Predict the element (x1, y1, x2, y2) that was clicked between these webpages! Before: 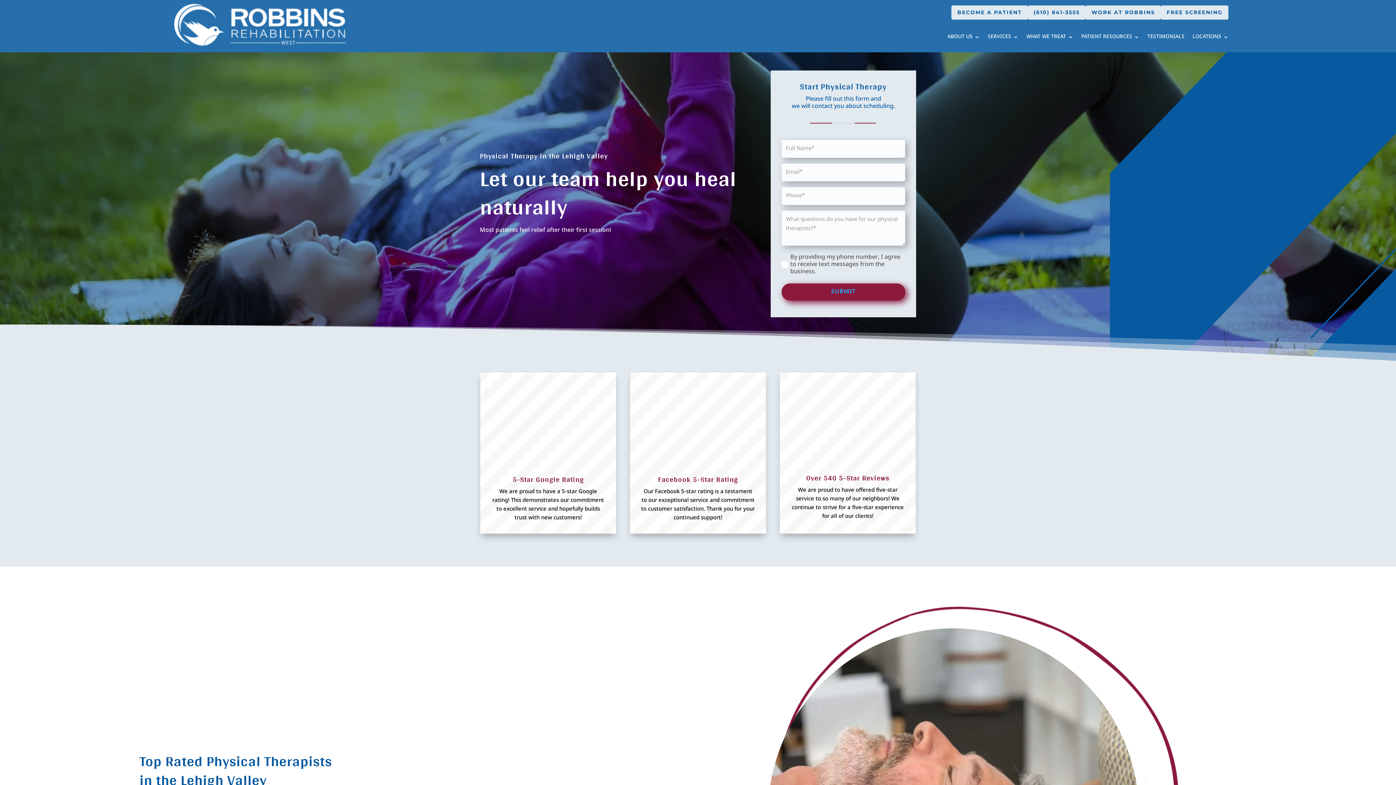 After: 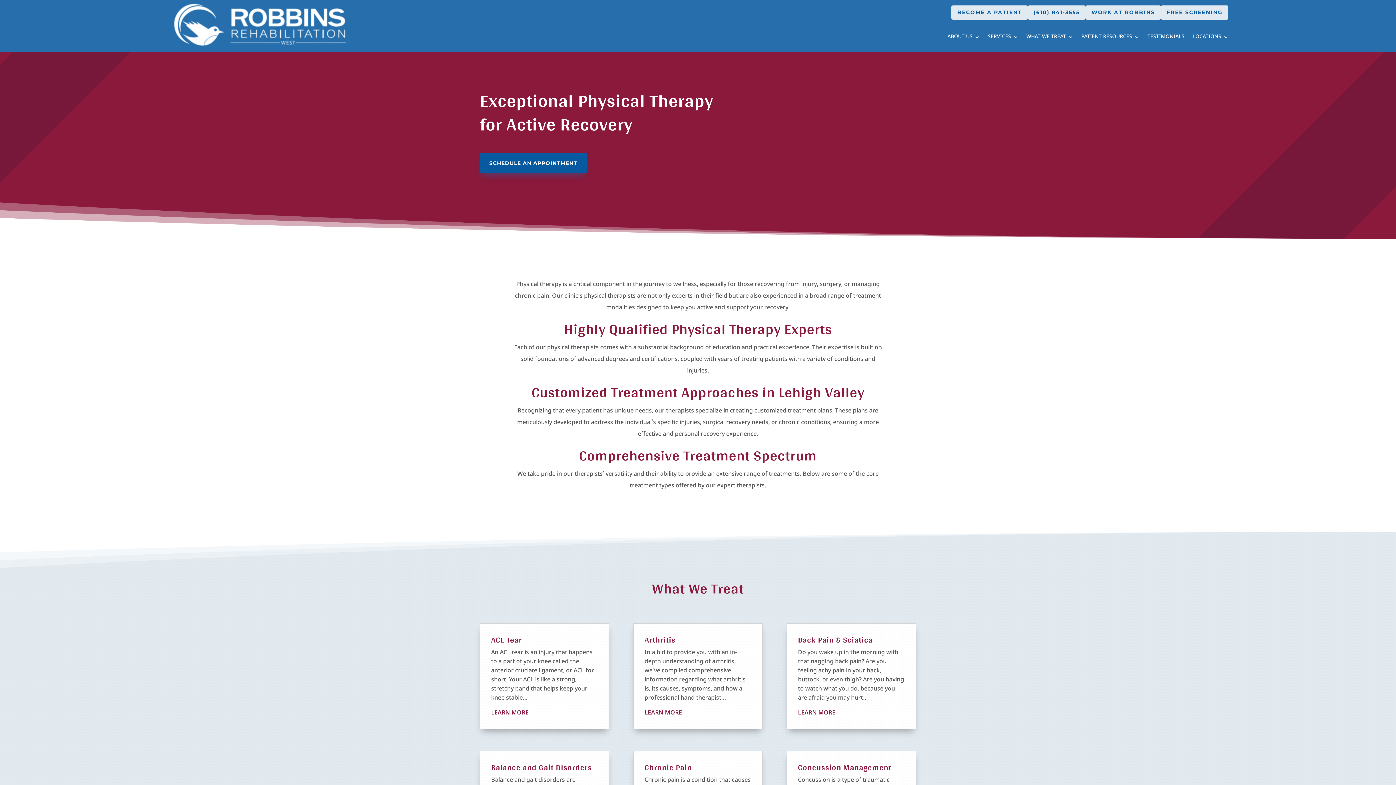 Action: label: WHAT WE TREAT bbox: (1026, 34, 1073, 42)